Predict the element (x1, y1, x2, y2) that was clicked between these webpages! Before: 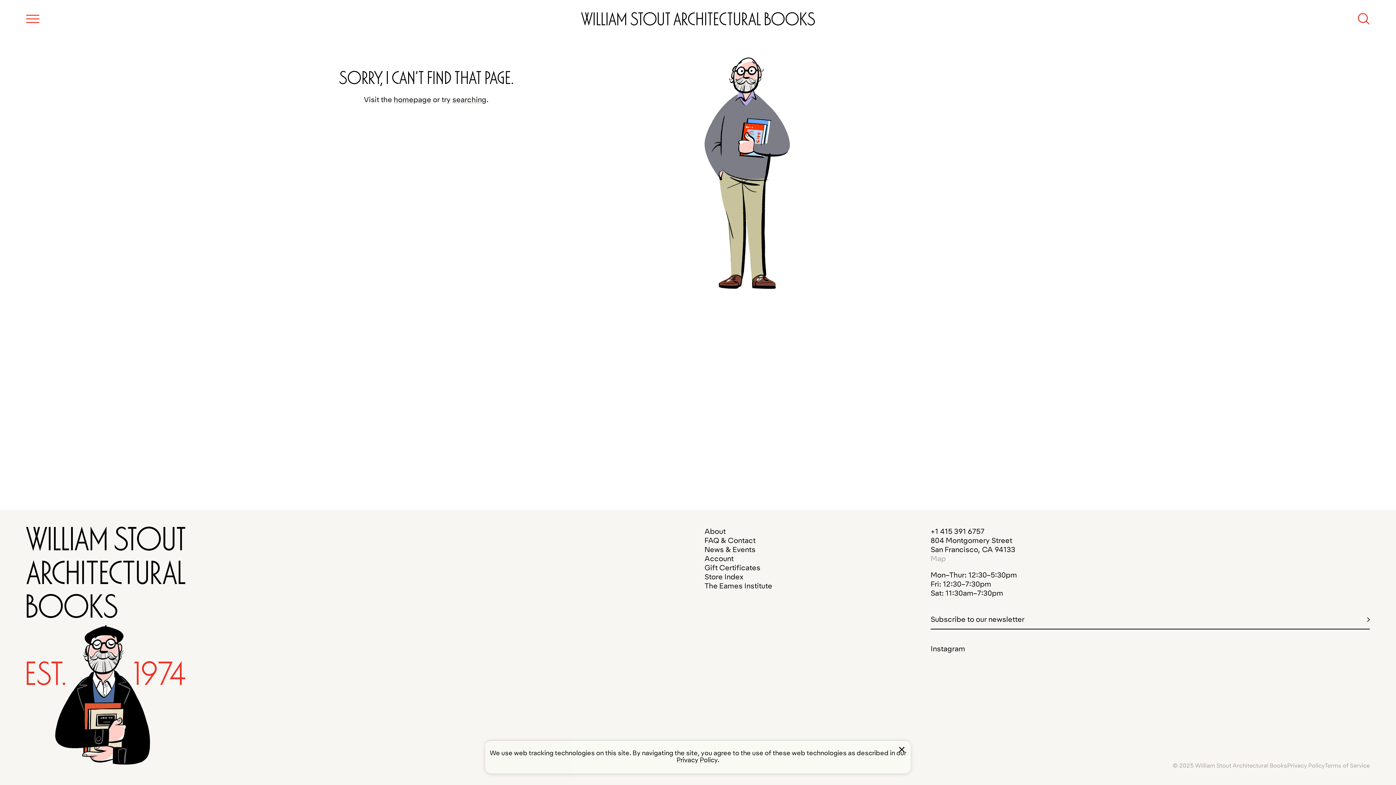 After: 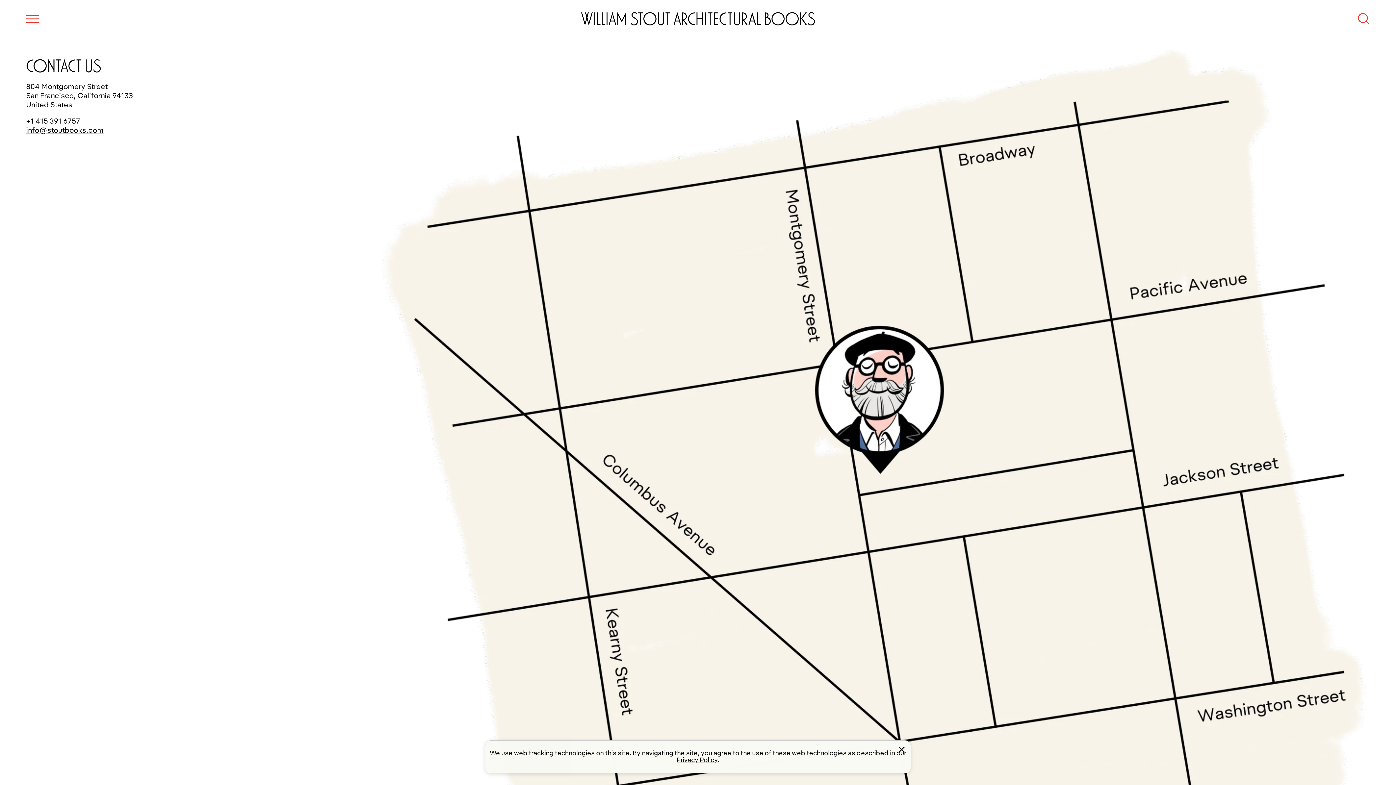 Action: label: FAQ & Contact bbox: (704, 536, 755, 544)